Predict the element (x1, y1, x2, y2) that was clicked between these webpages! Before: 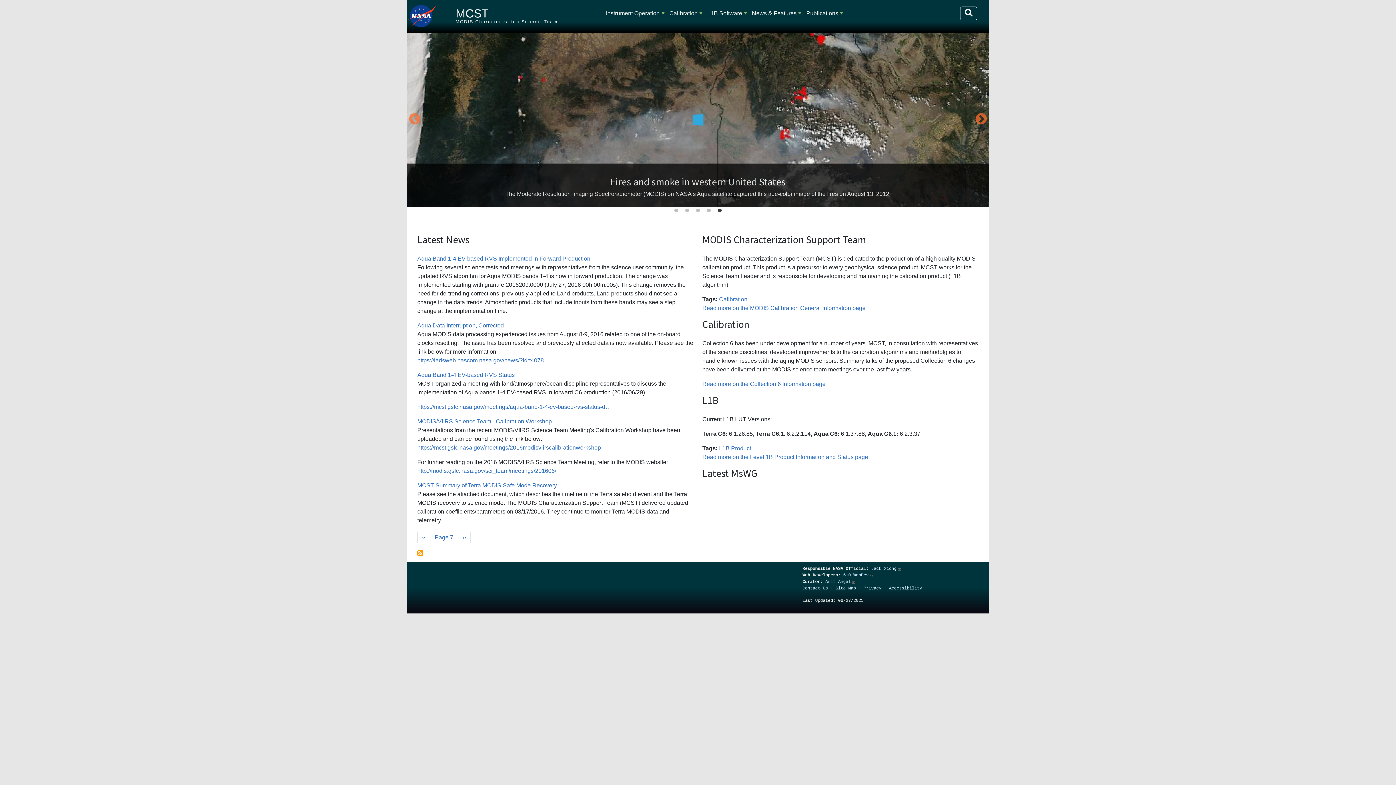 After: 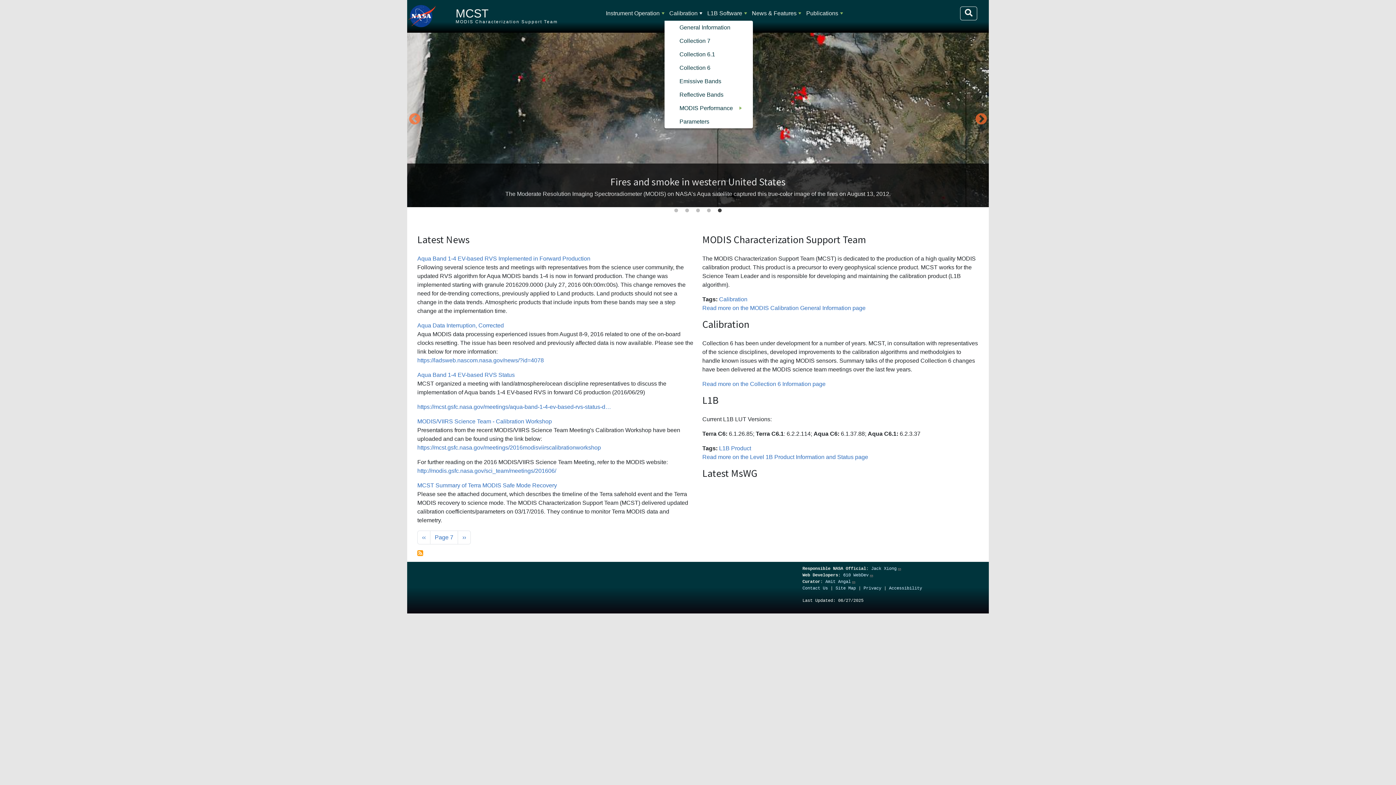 Action: bbox: (666, 6, 700, 20) label: Calibration